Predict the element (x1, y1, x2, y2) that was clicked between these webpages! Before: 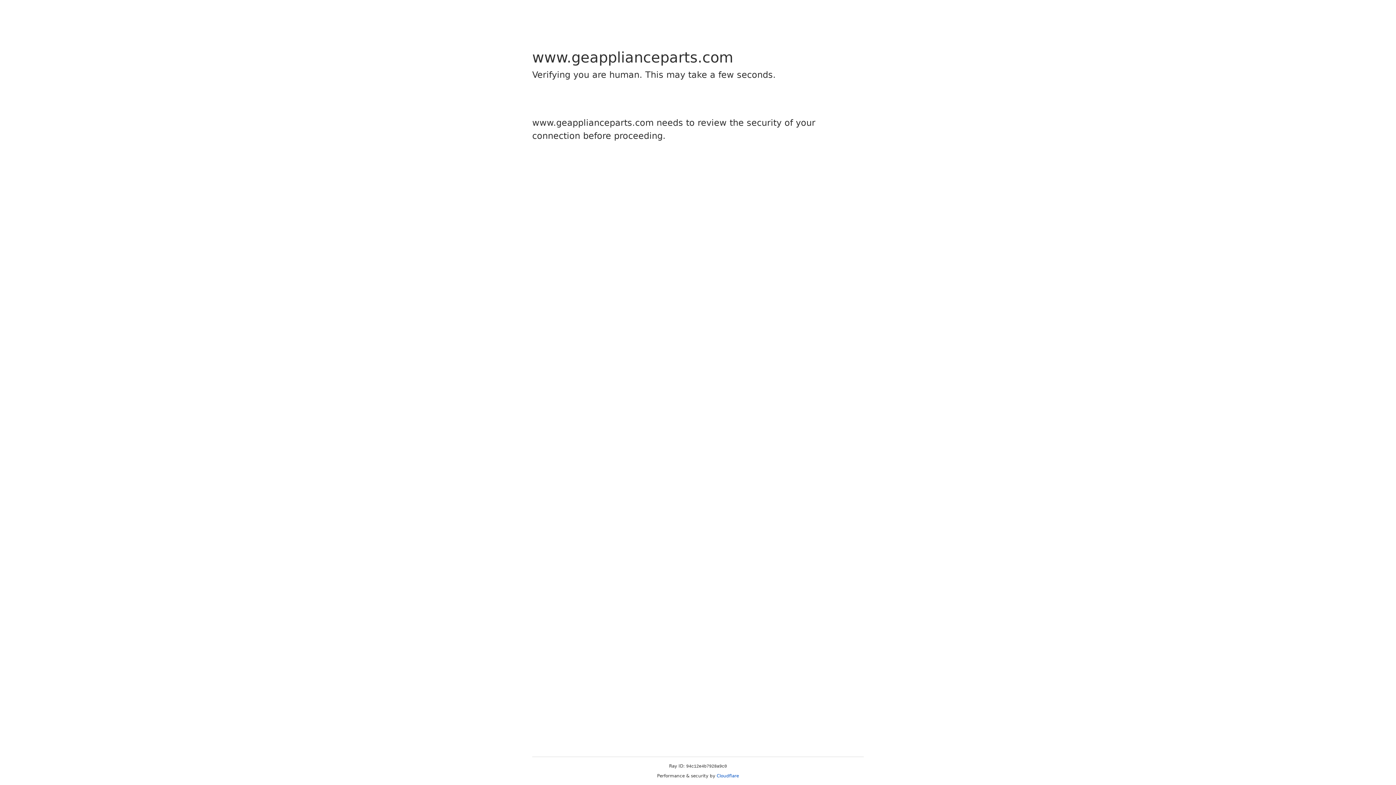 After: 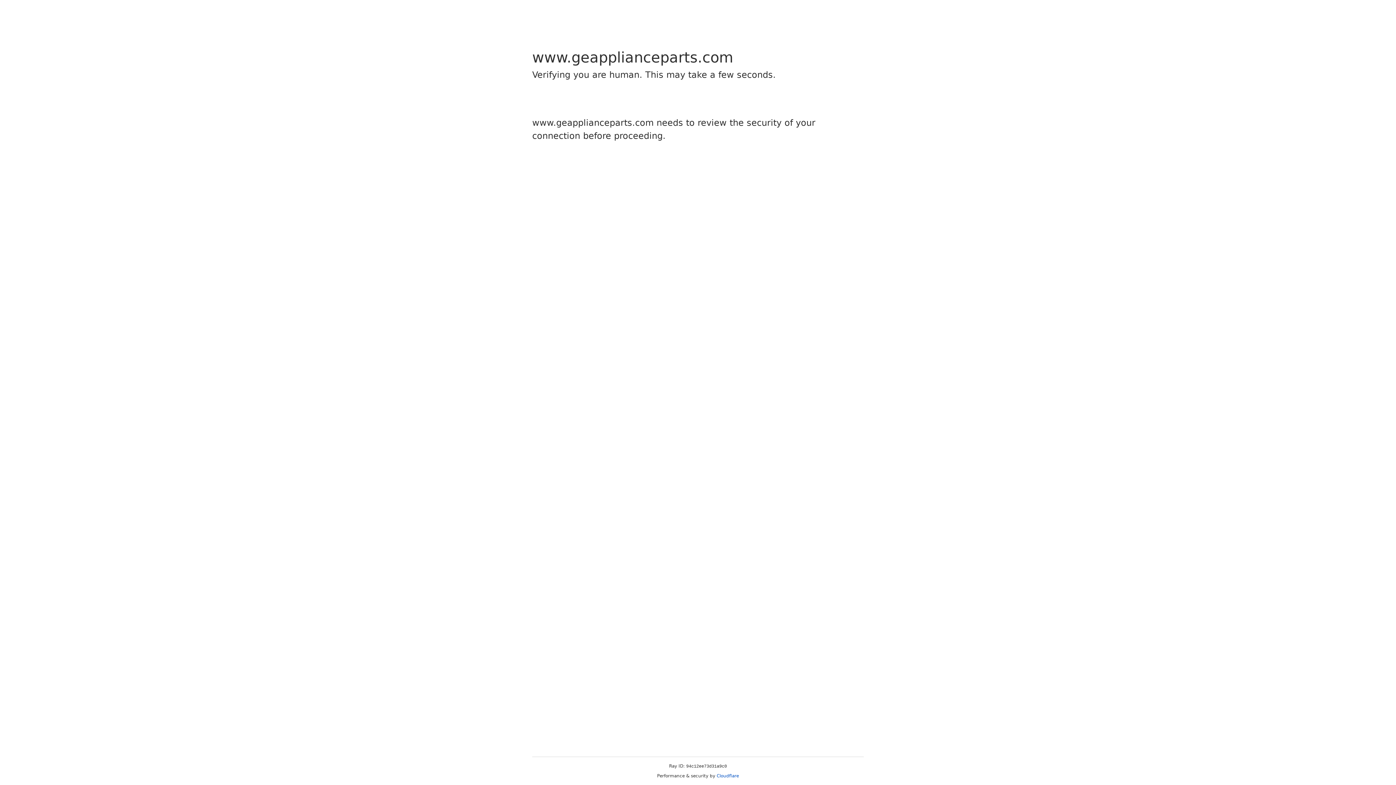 Action: label: Cloudflare bbox: (716, 773, 739, 778)